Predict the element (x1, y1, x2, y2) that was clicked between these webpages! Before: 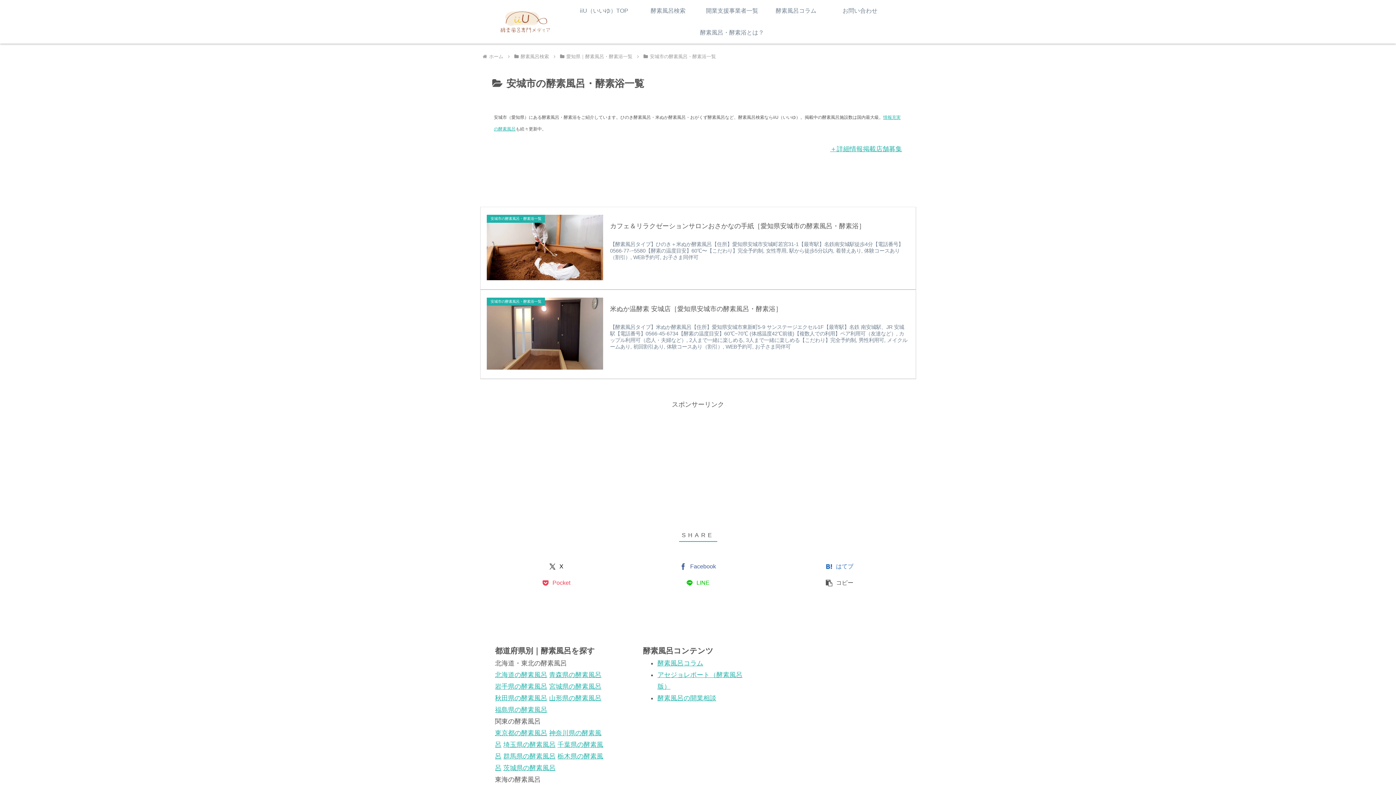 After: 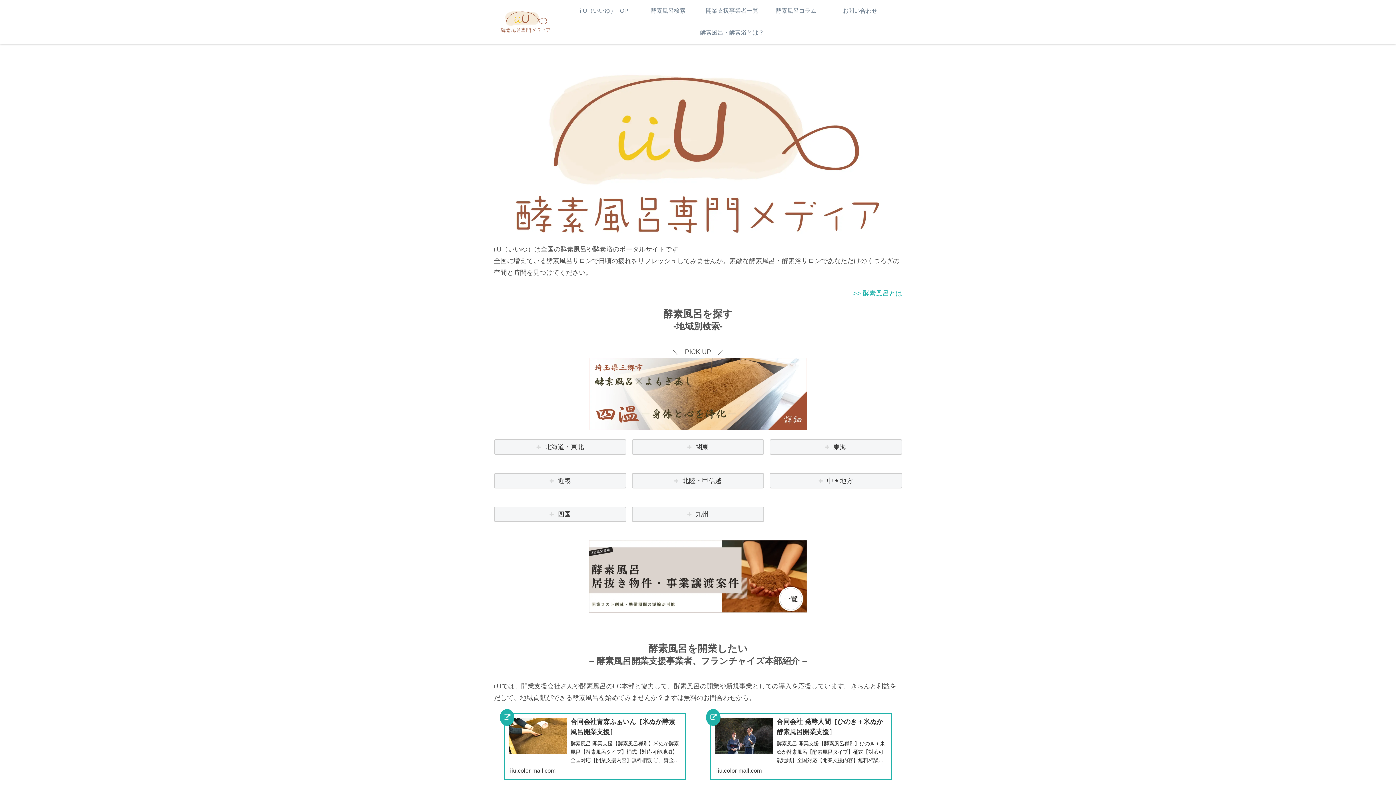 Action: label: iiU（いいゆ）TOP bbox: (572, 0, 636, 21)